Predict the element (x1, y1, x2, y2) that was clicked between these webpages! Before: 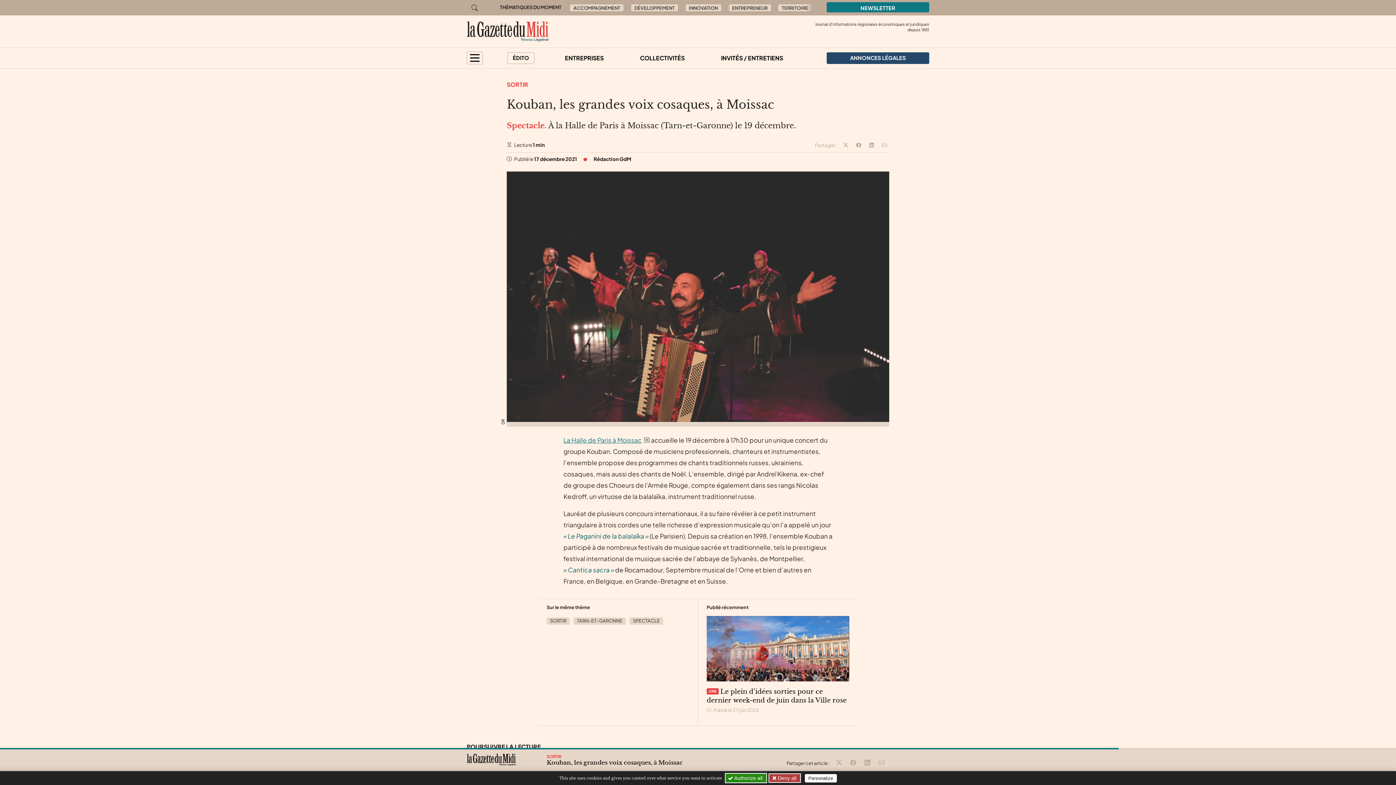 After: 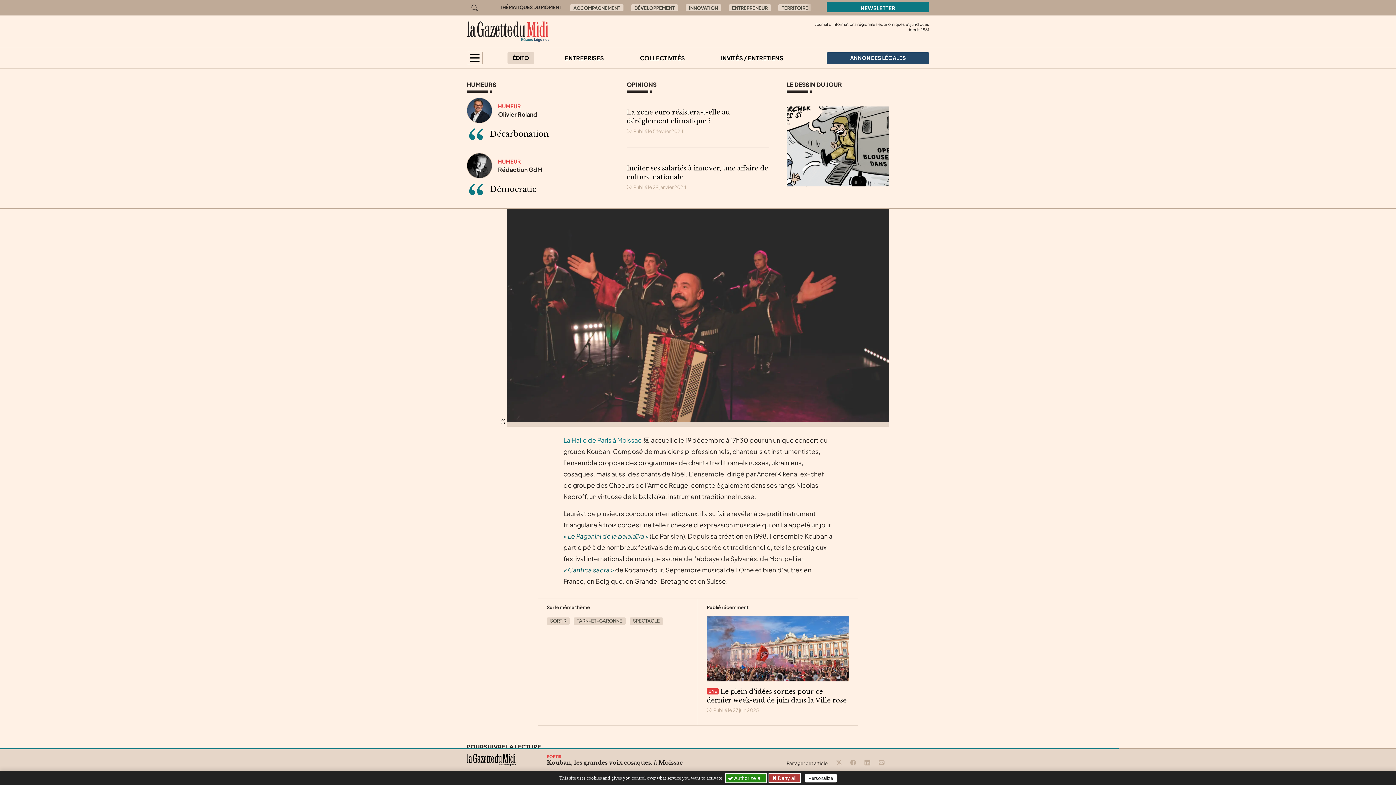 Action: label: ÉDITO bbox: (507, 52, 534, 64)